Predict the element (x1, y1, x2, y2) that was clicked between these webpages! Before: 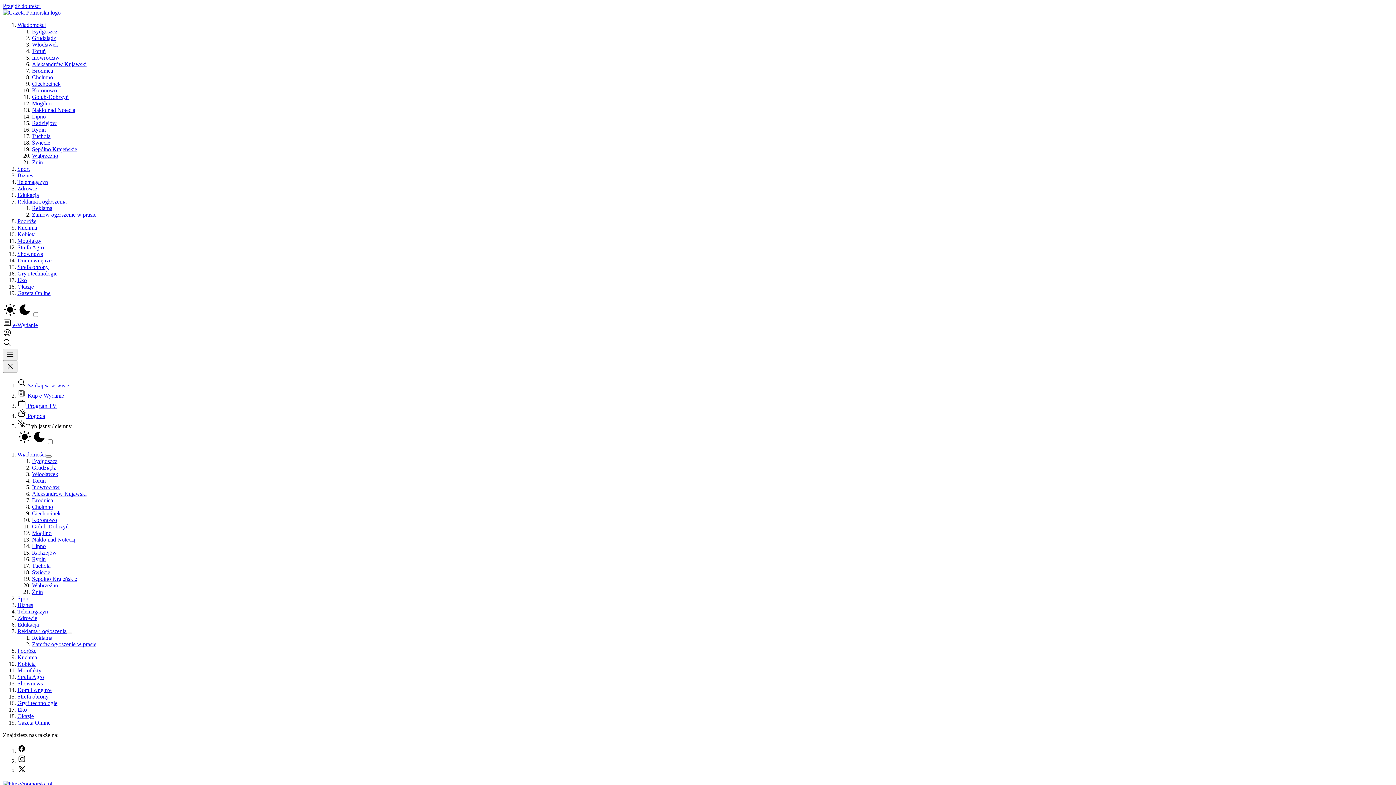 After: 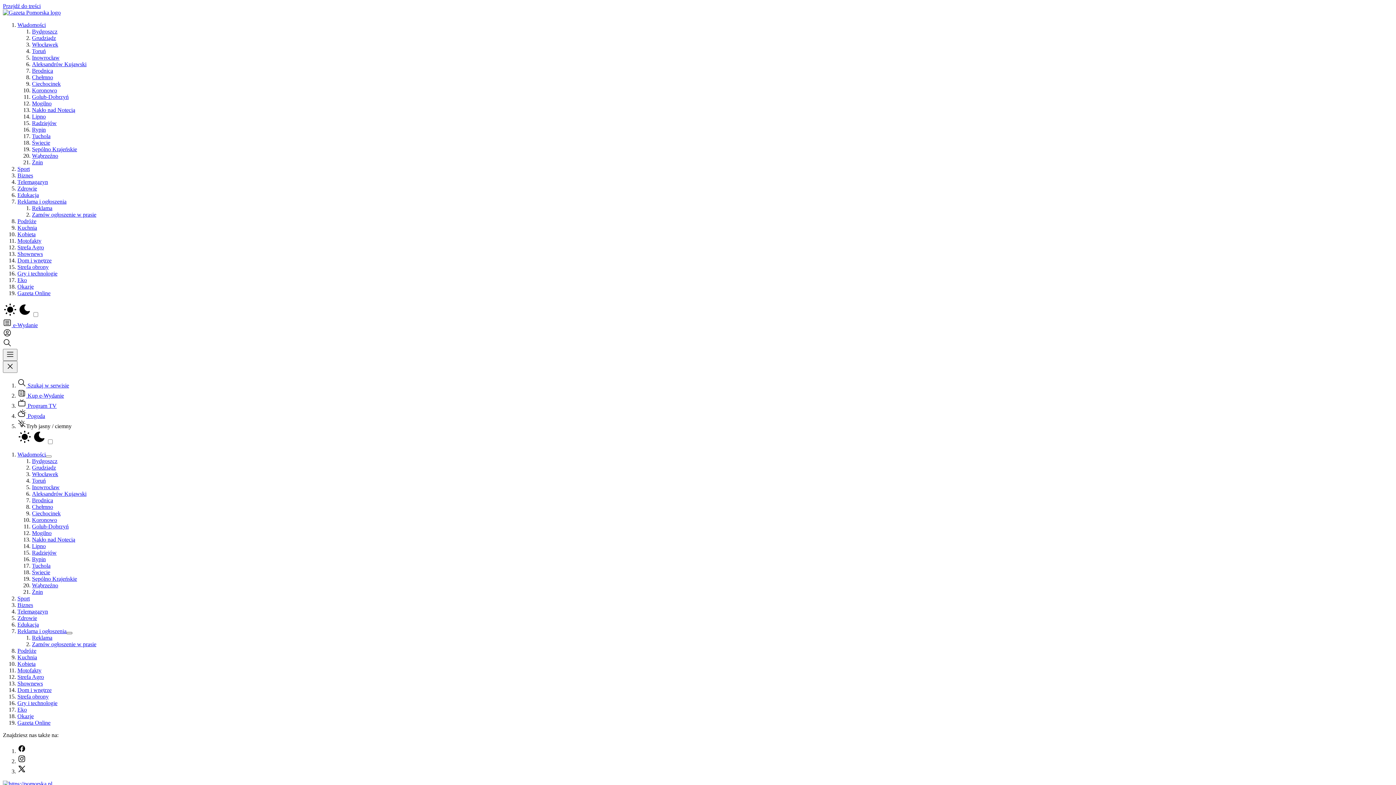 Action: label: Więcej stron w kategorii Reklama i ogłoszenia bbox: (66, 632, 72, 634)